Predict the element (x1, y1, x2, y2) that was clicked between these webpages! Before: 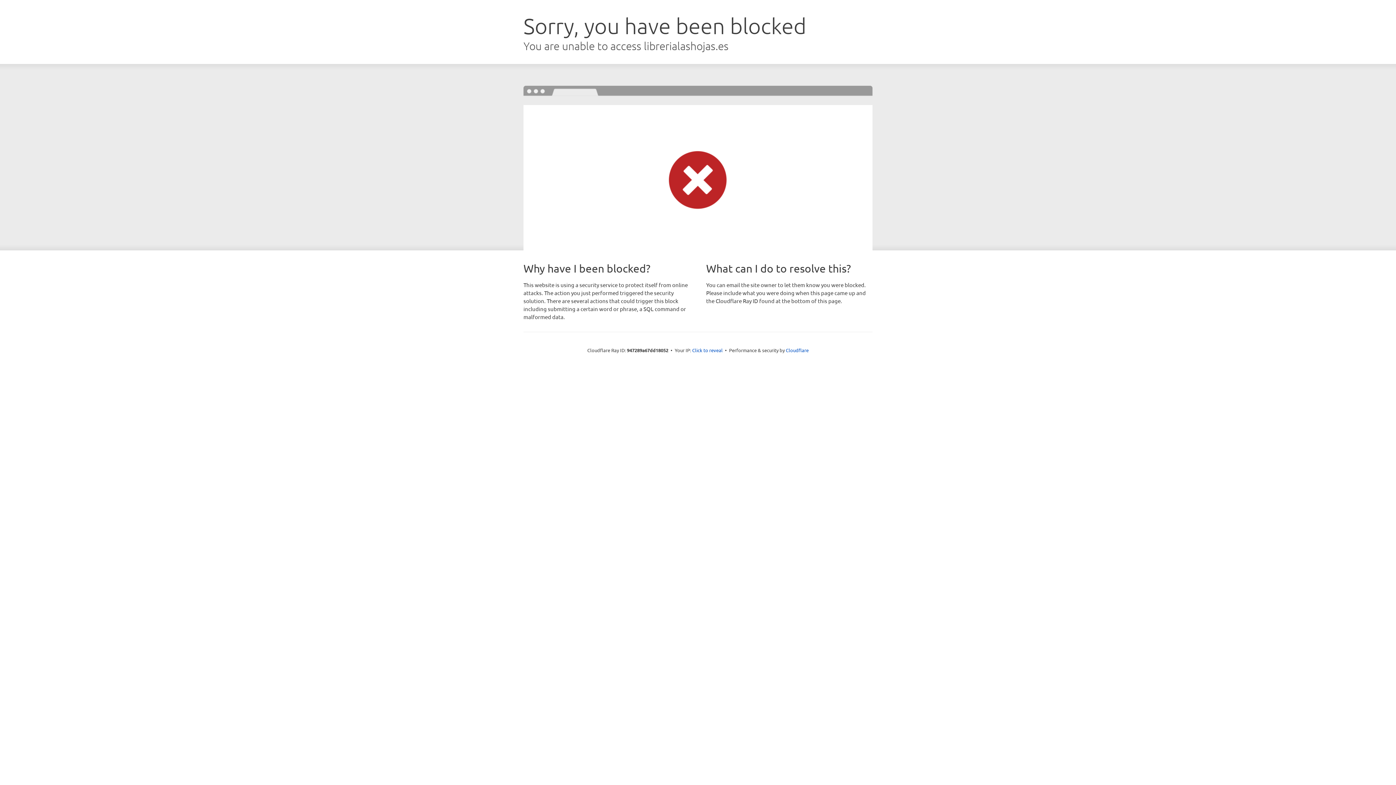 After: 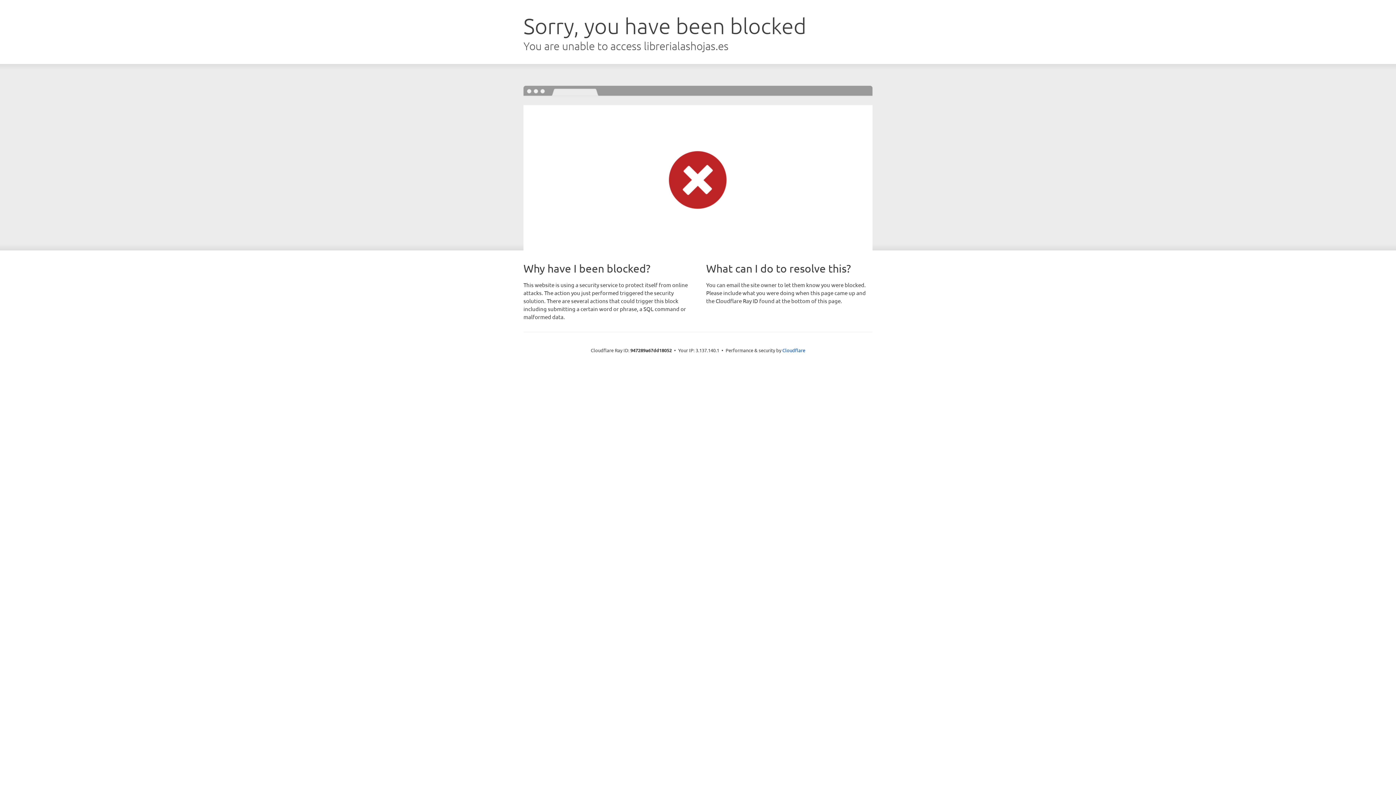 Action: label: Click to reveal bbox: (692, 346, 722, 353)